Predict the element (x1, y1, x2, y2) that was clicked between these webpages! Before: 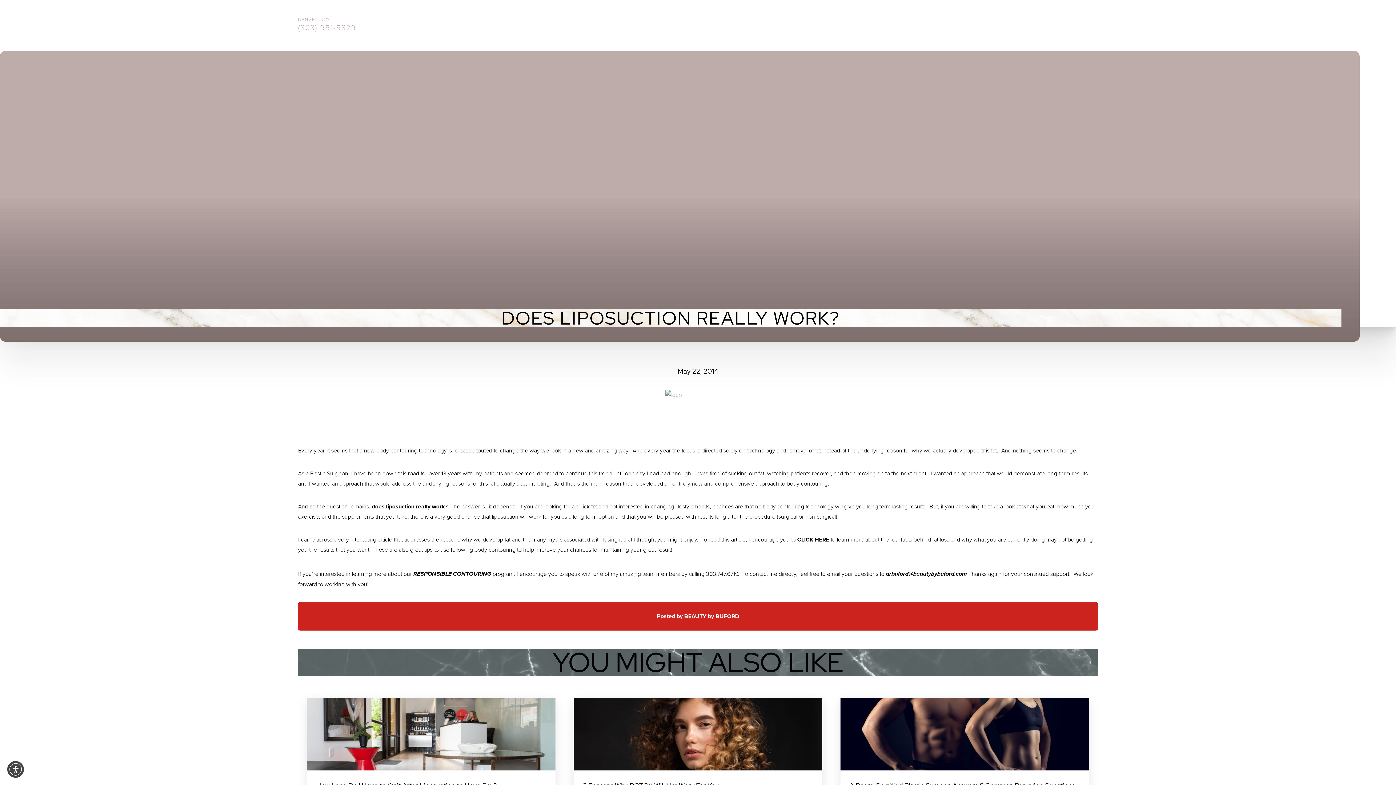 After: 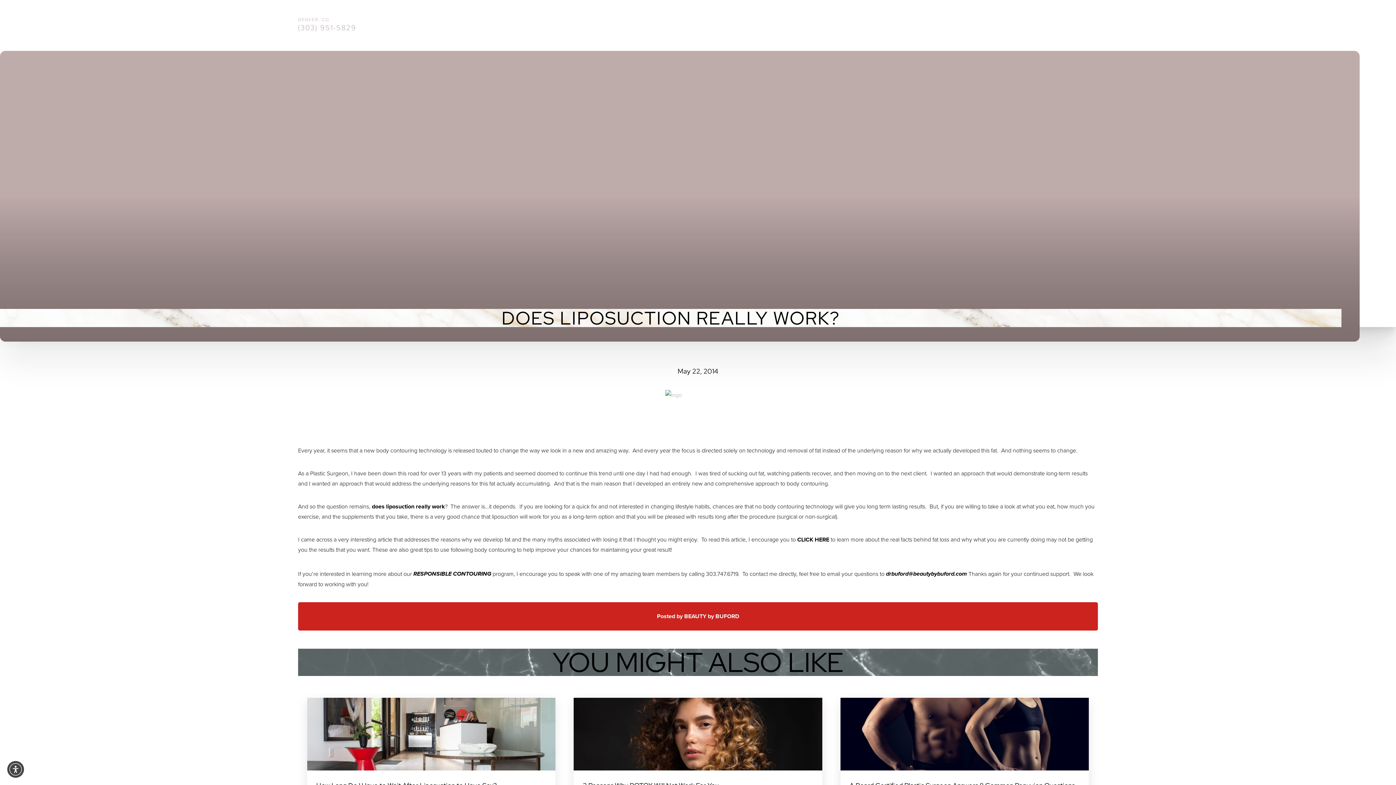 Action: label: Open accessibility menu bbox: (7, 761, 24, 778)